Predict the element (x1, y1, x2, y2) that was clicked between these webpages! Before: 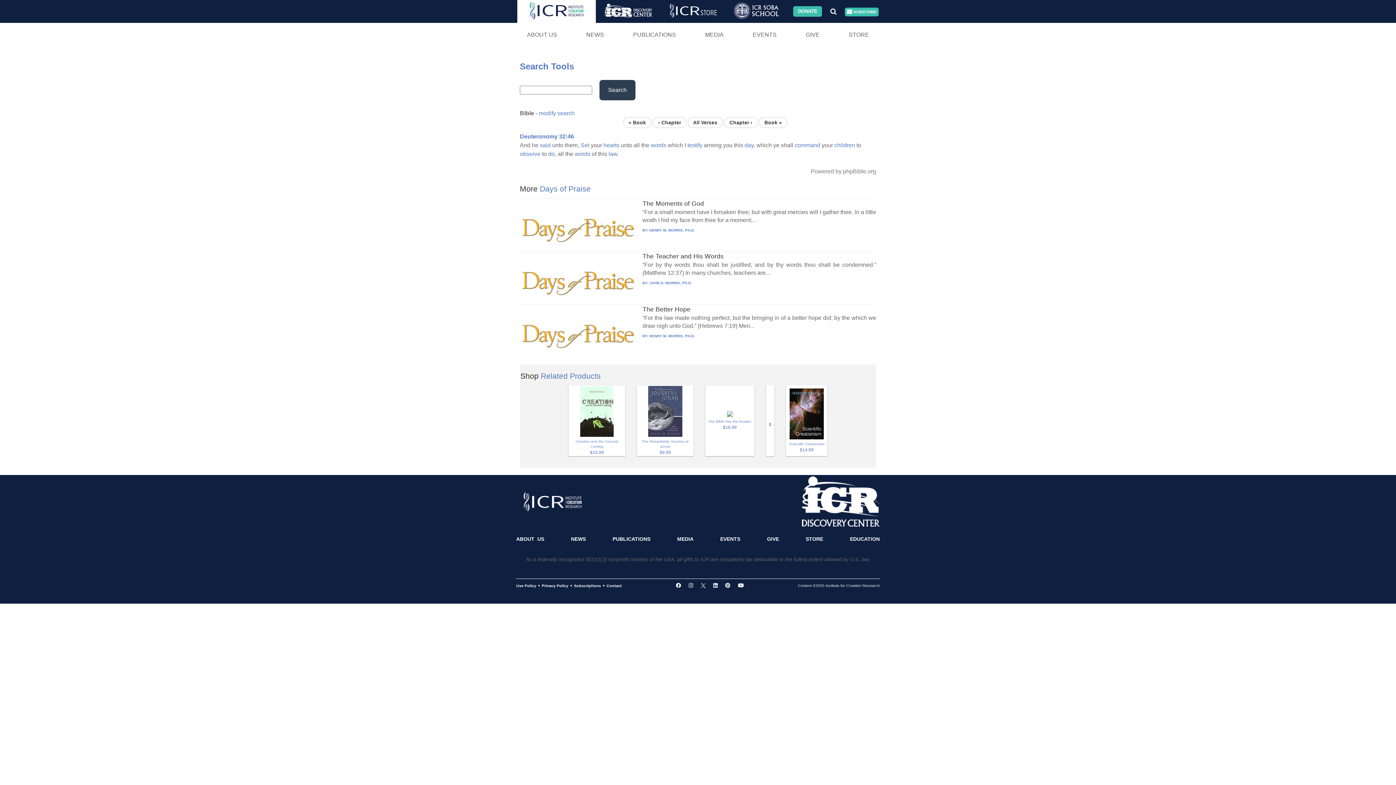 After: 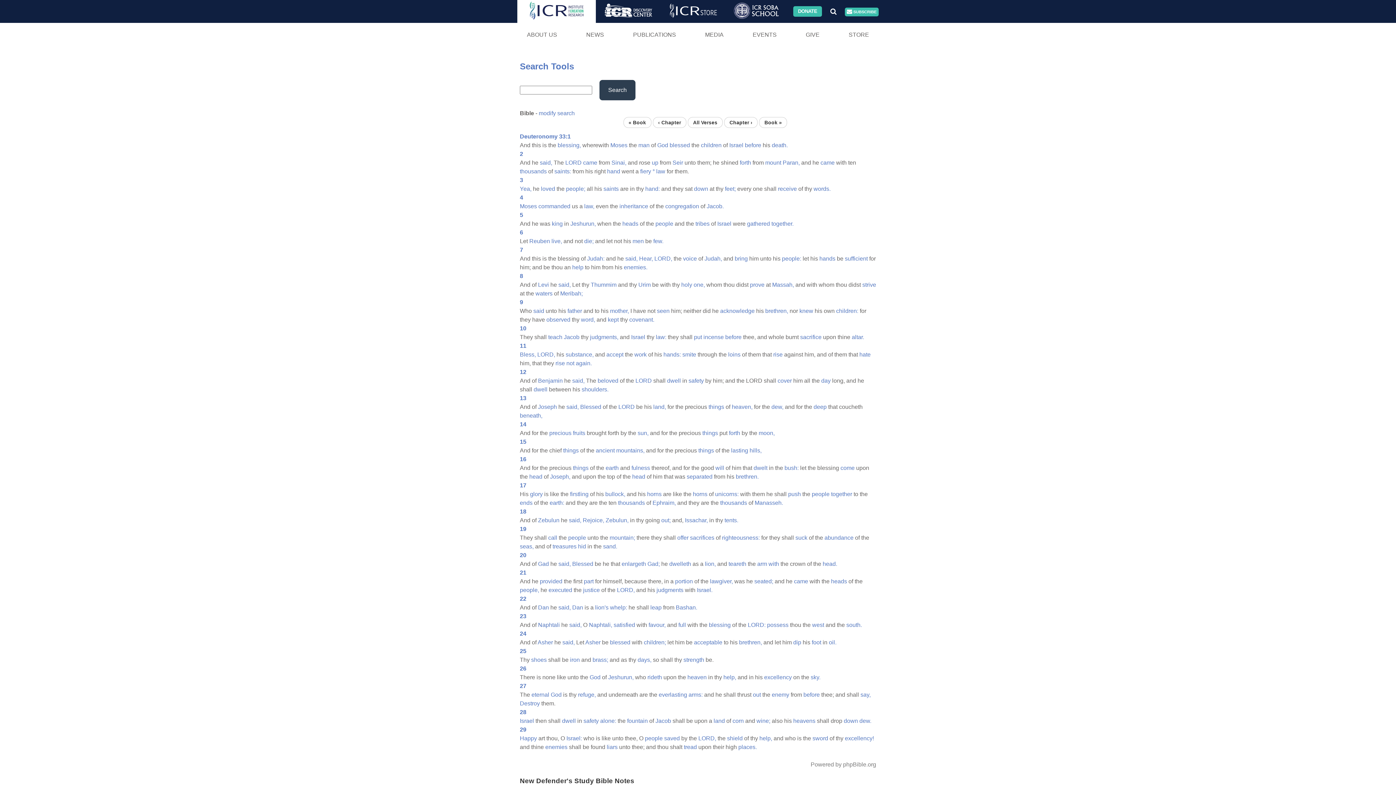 Action: label: Chapter › bbox: (724, 116, 757, 128)